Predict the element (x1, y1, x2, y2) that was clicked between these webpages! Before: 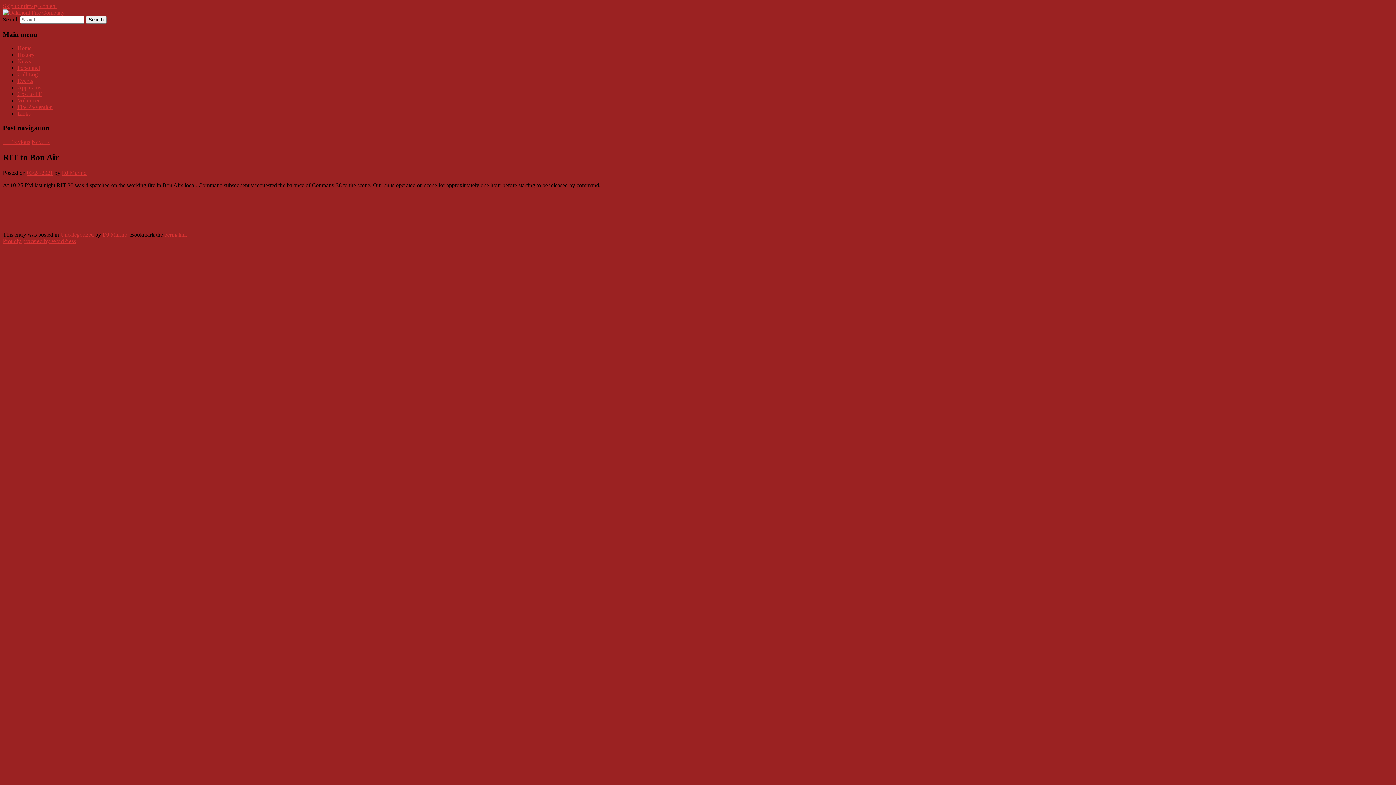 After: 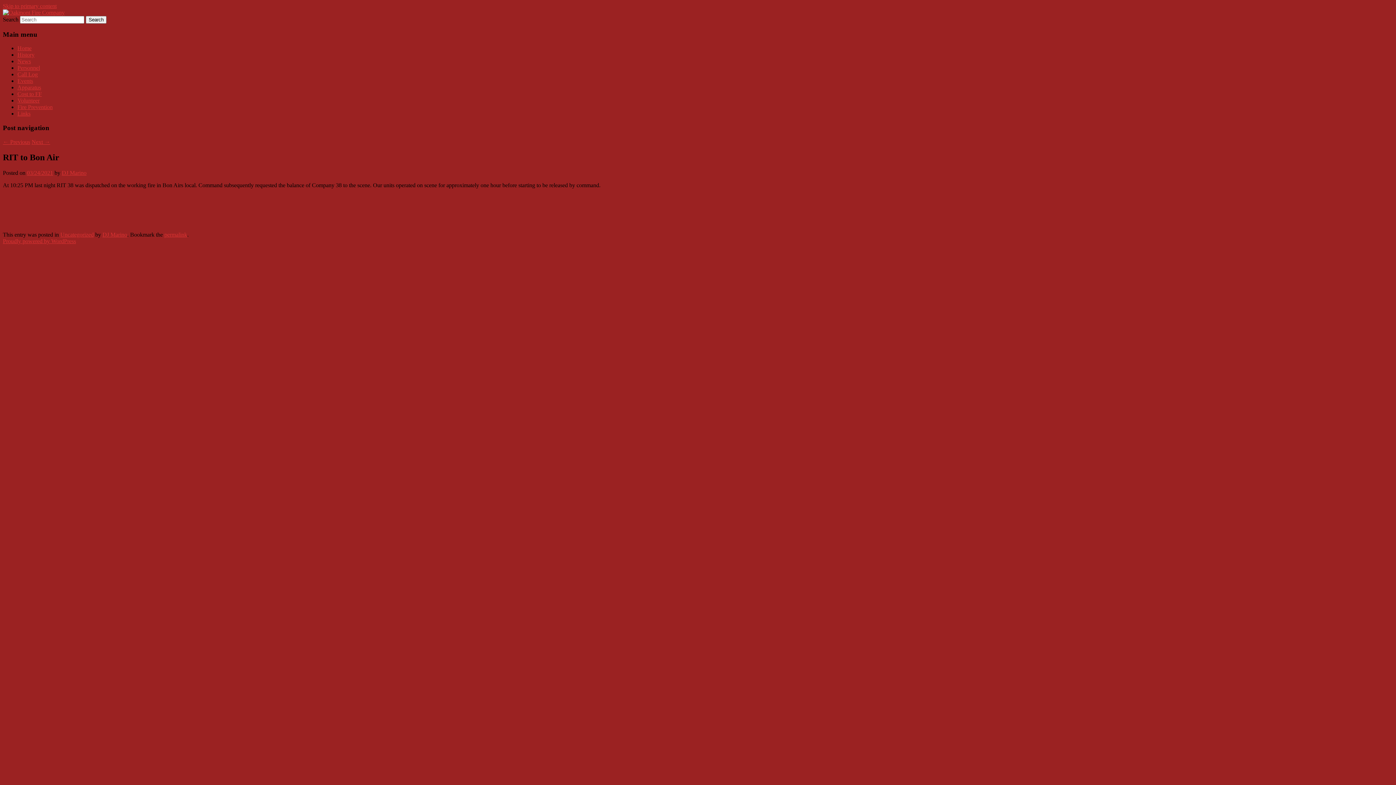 Action: bbox: (164, 231, 187, 237) label: permalink